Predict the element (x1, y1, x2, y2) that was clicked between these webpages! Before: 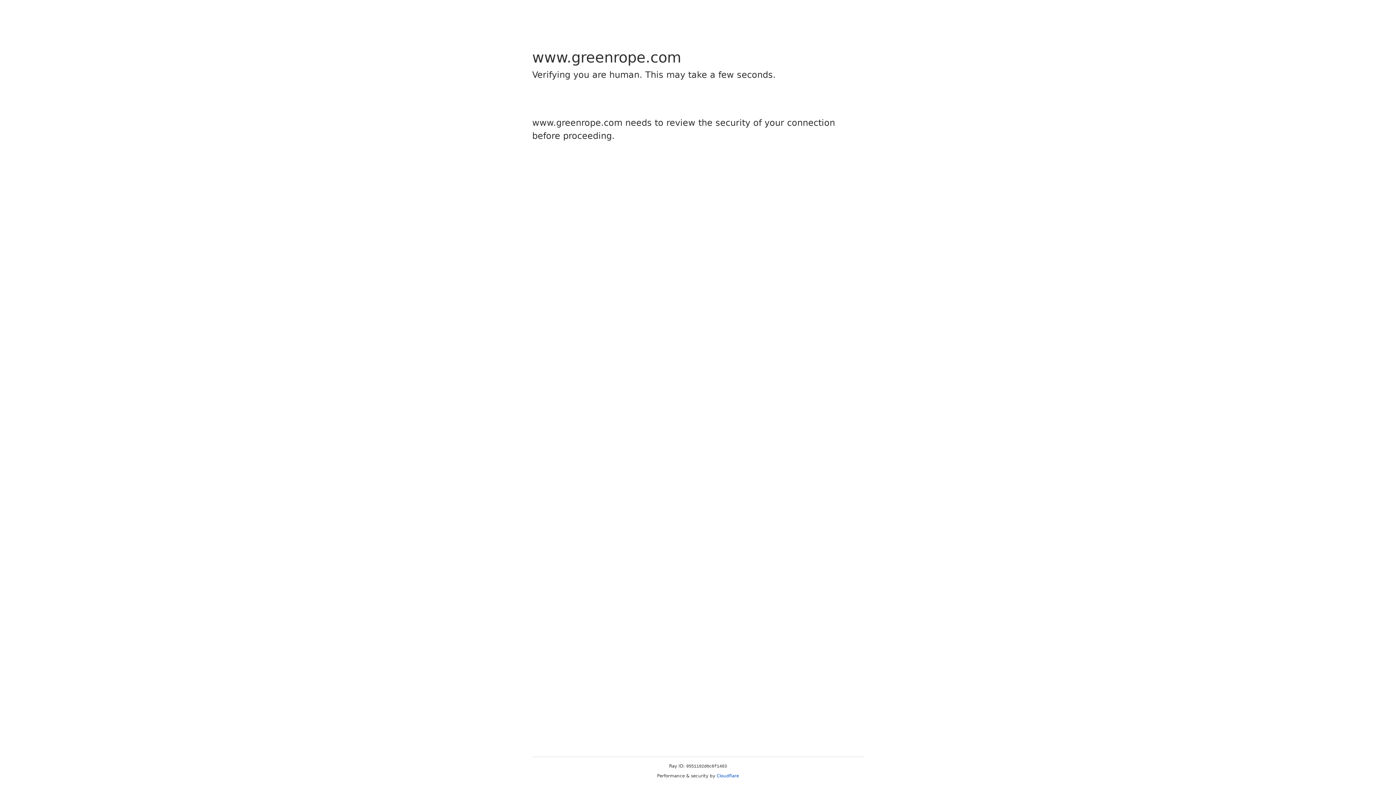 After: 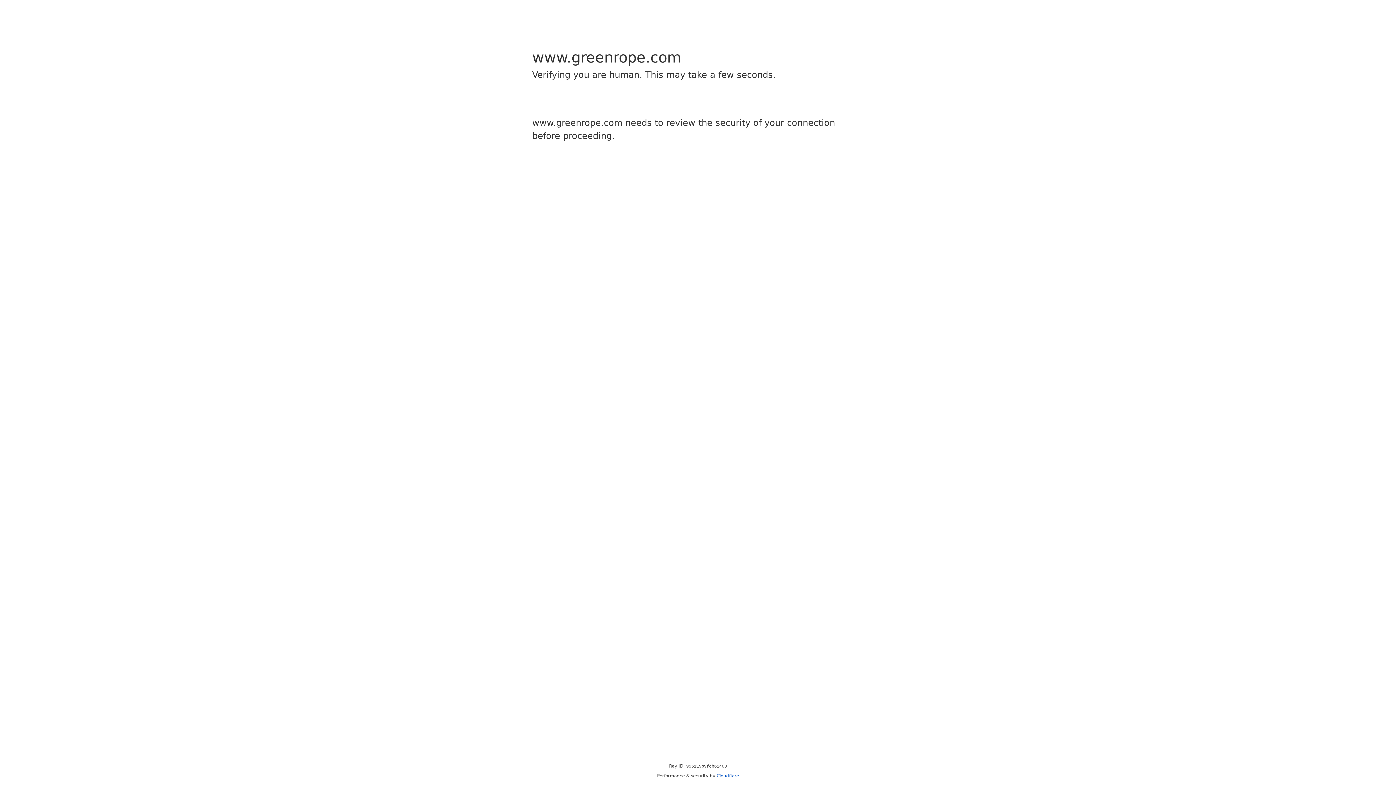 Action: label: Cloudflare bbox: (716, 773, 739, 778)